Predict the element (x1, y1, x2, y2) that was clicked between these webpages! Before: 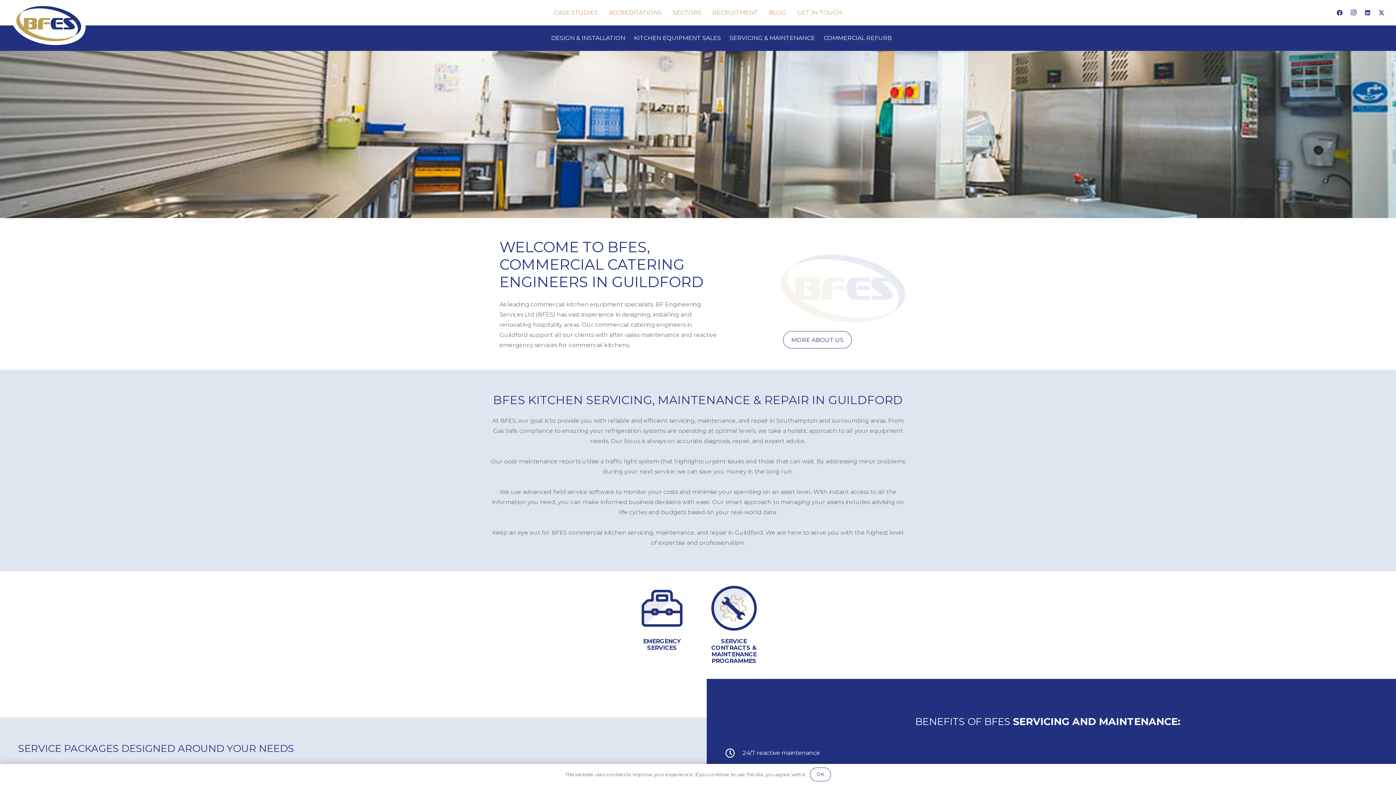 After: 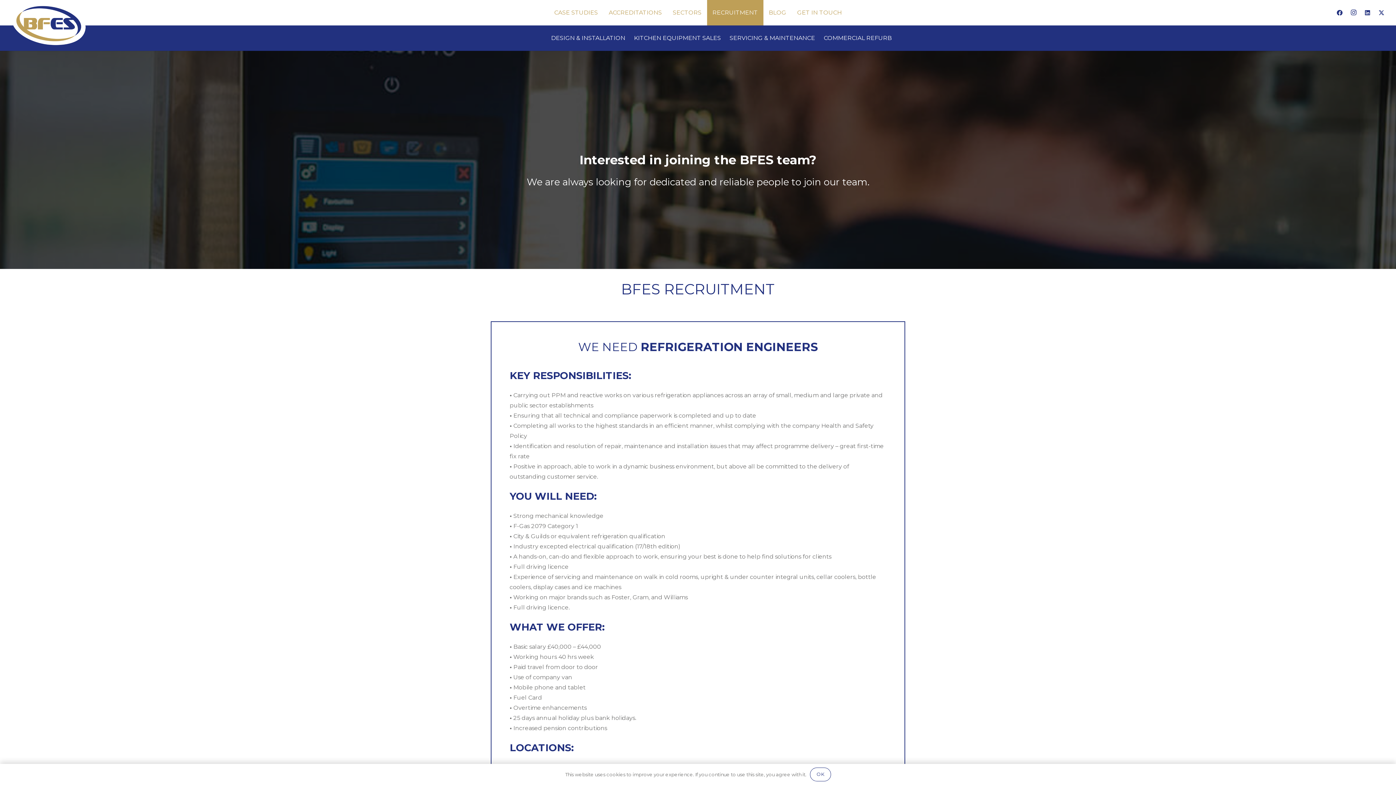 Action: bbox: (707, 0, 763, 25) label: RECRUITMENT